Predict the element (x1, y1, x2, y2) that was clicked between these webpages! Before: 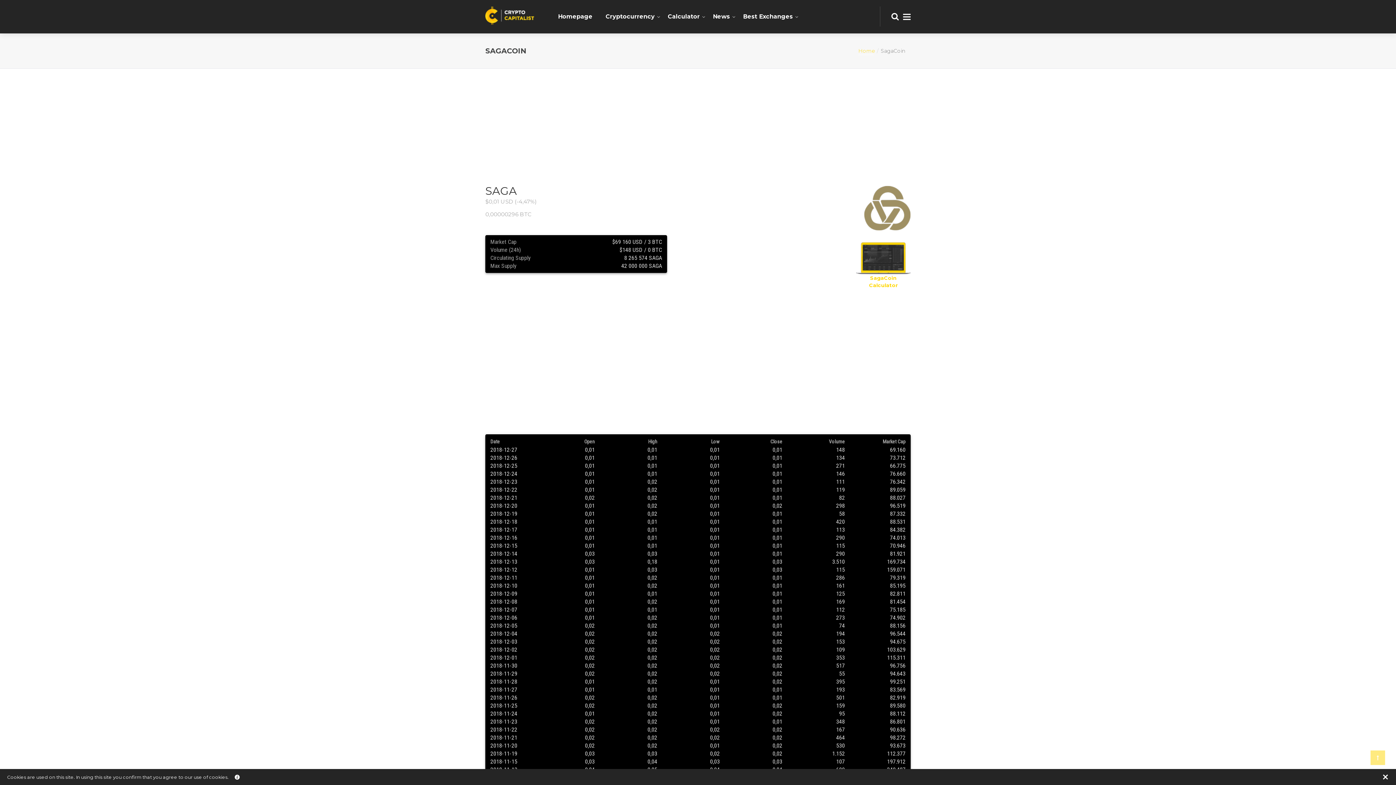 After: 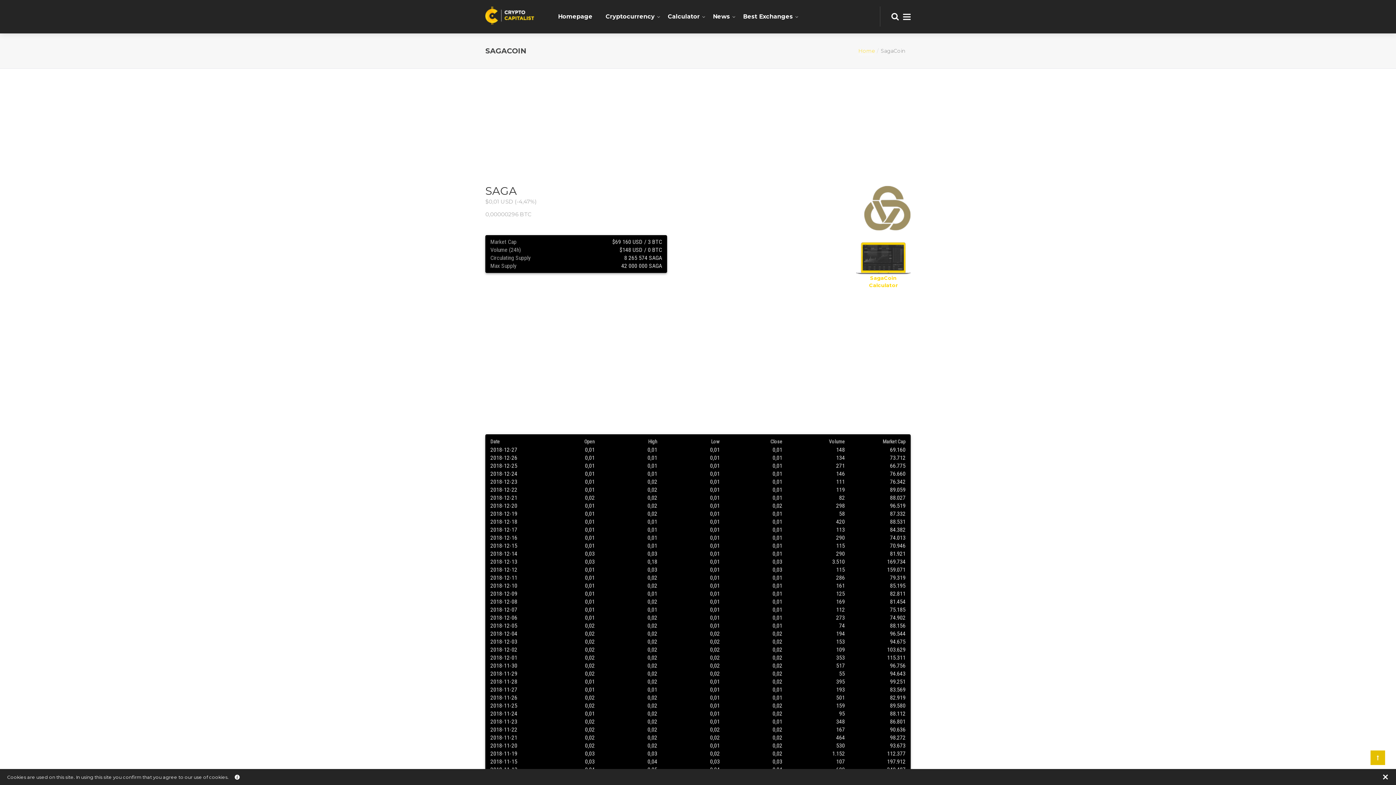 Action: bbox: (1370, 750, 1385, 765)